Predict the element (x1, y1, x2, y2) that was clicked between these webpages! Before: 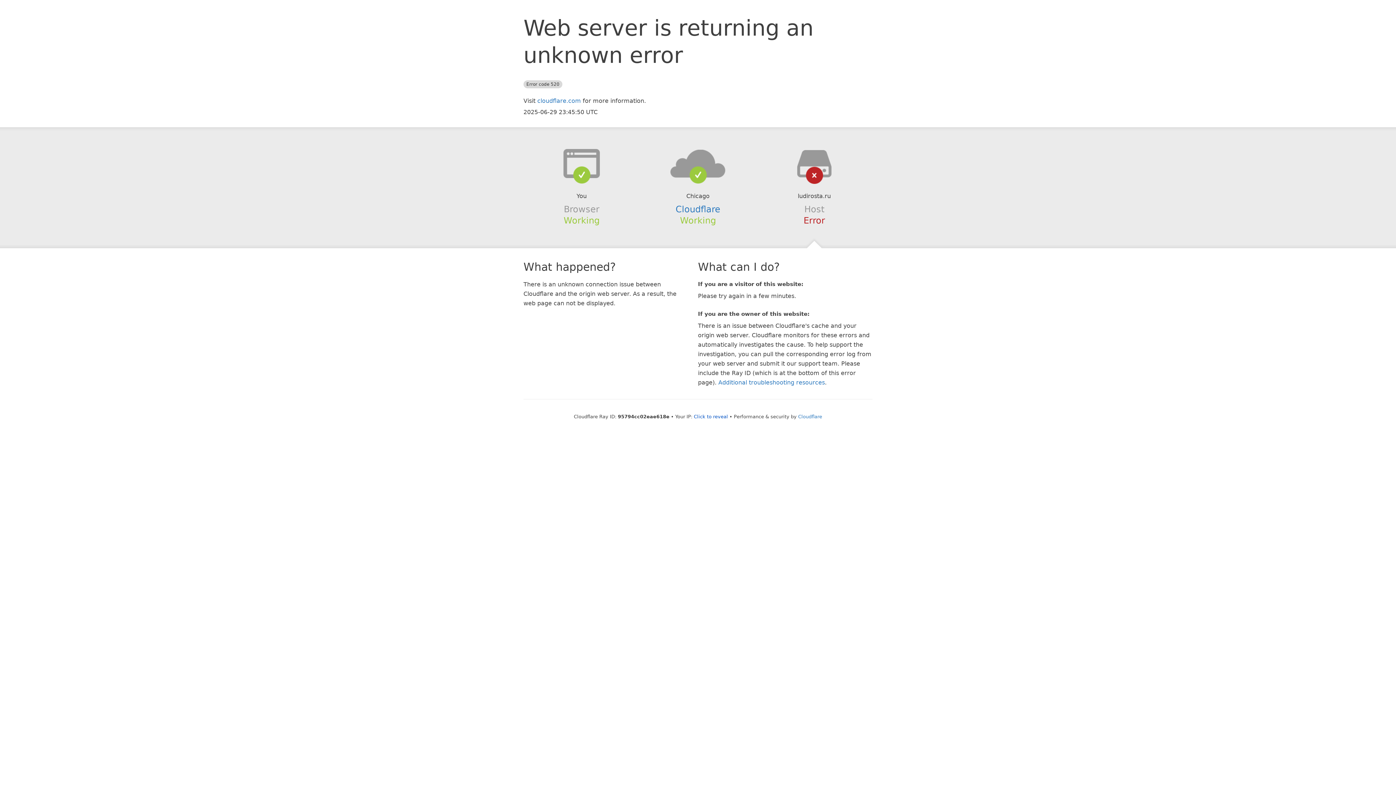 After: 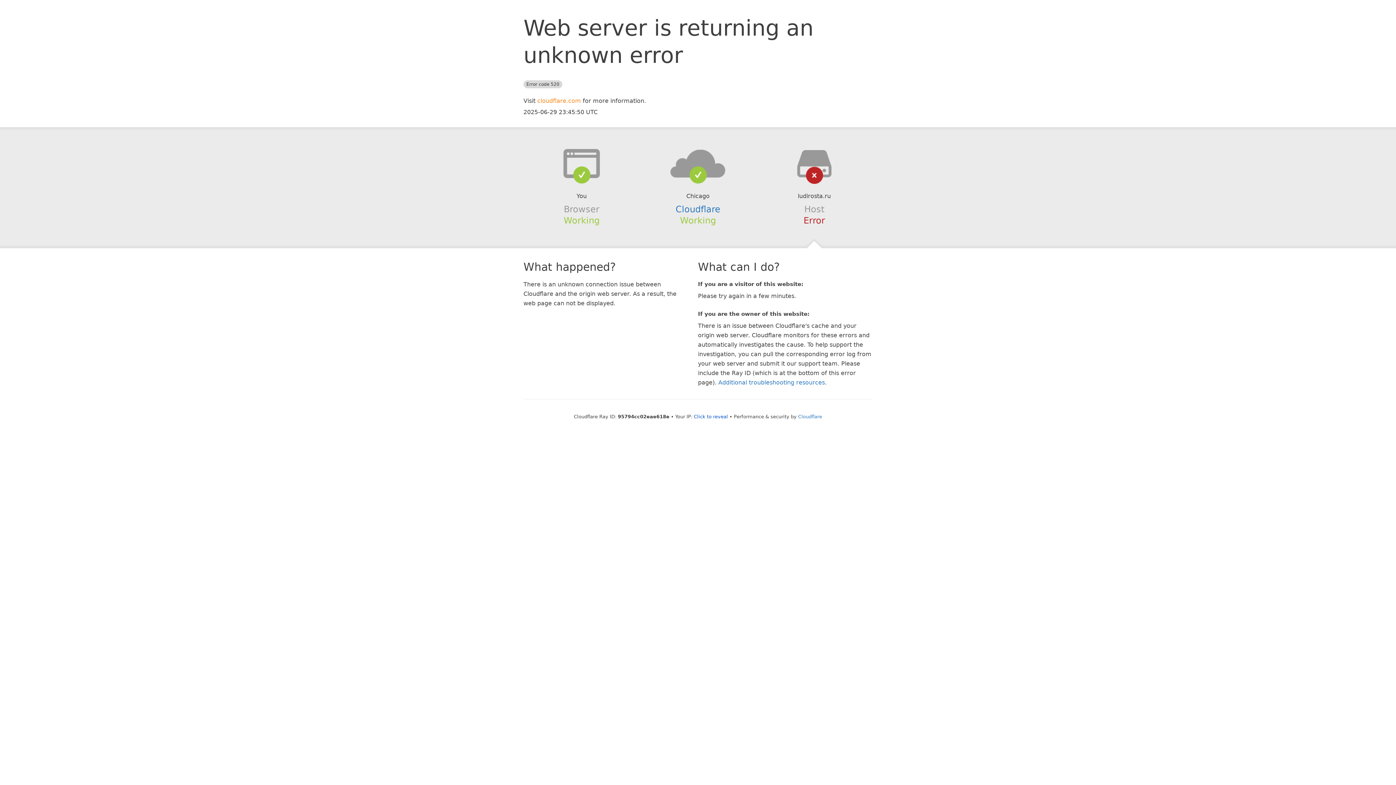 Action: label: cloudflare.com bbox: (537, 97, 581, 104)